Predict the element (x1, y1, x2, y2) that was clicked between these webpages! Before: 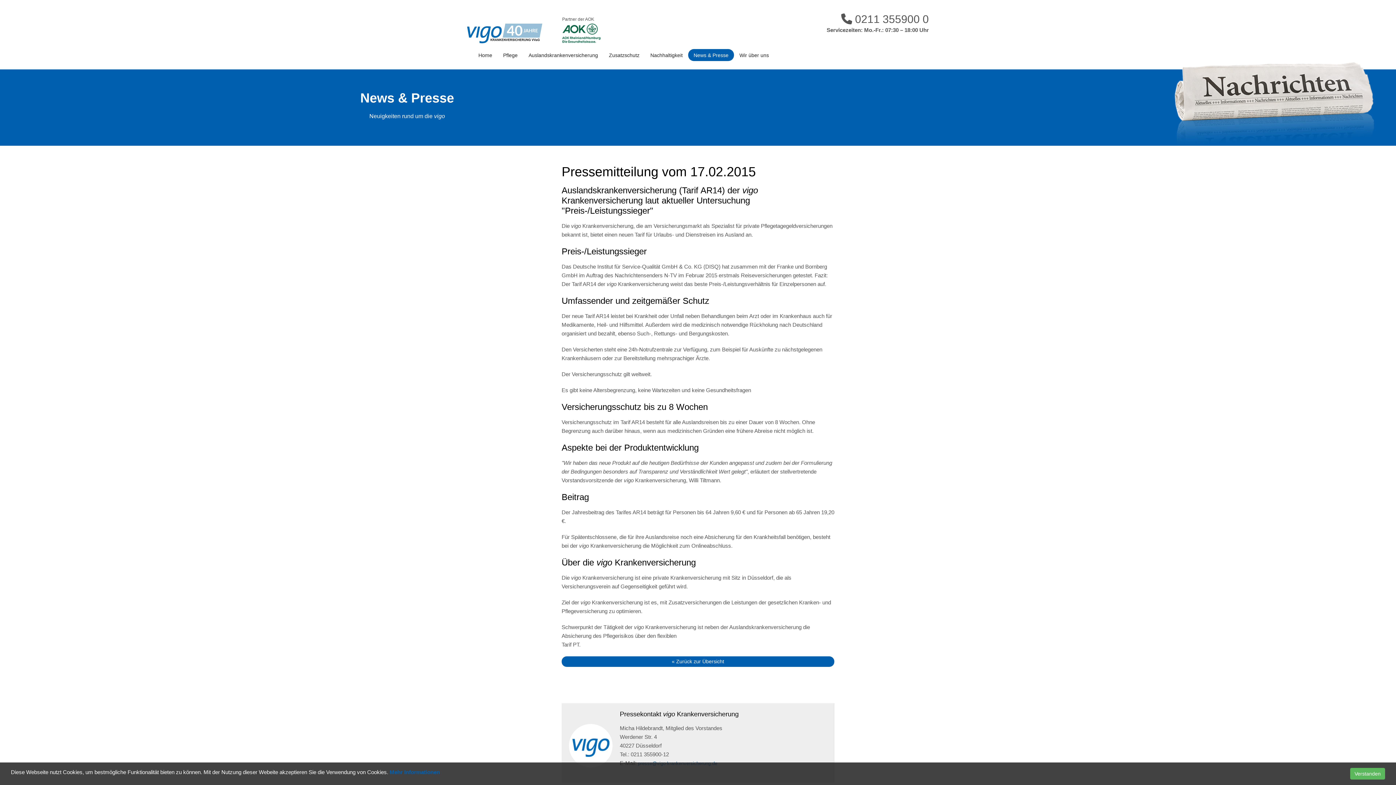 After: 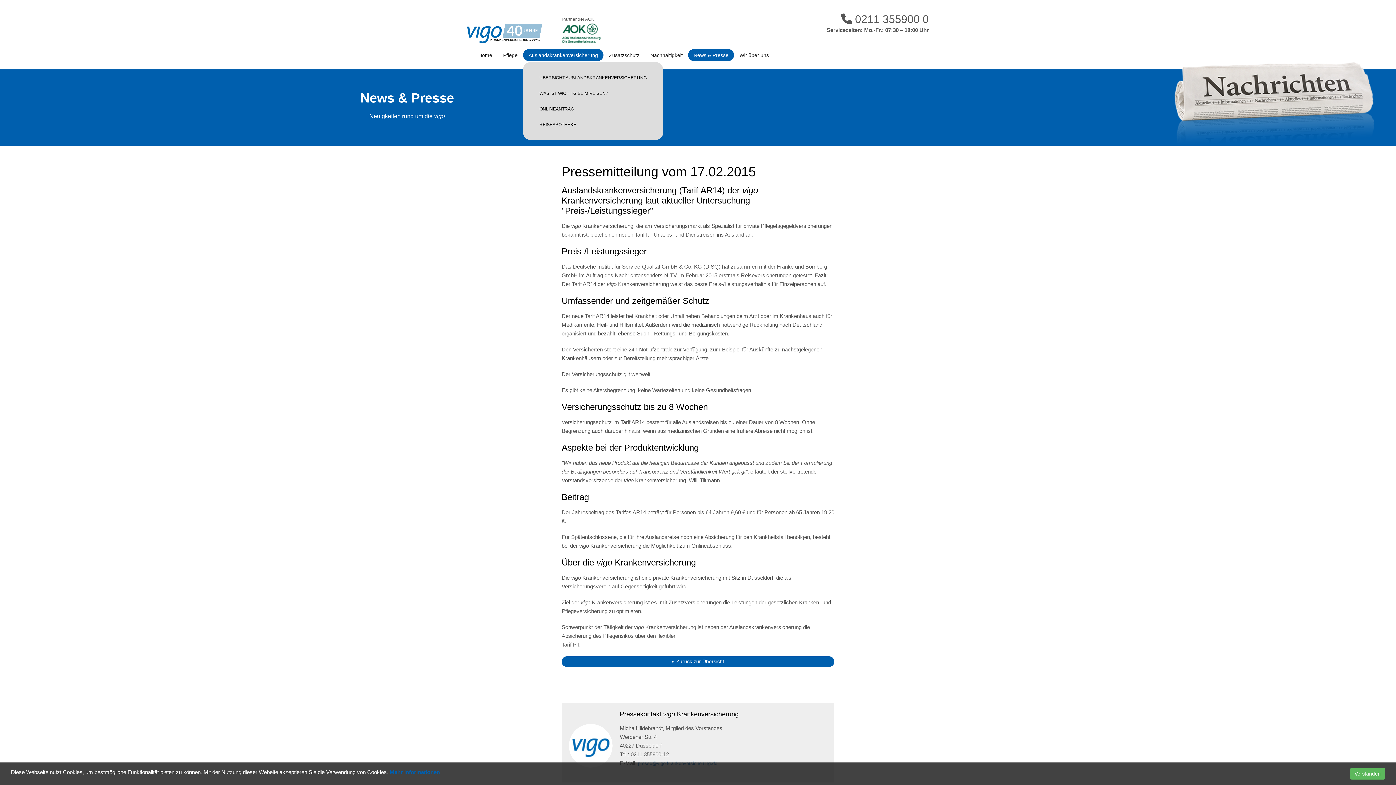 Action: label: Auslandskrankenversicherung bbox: (523, 49, 603, 61)